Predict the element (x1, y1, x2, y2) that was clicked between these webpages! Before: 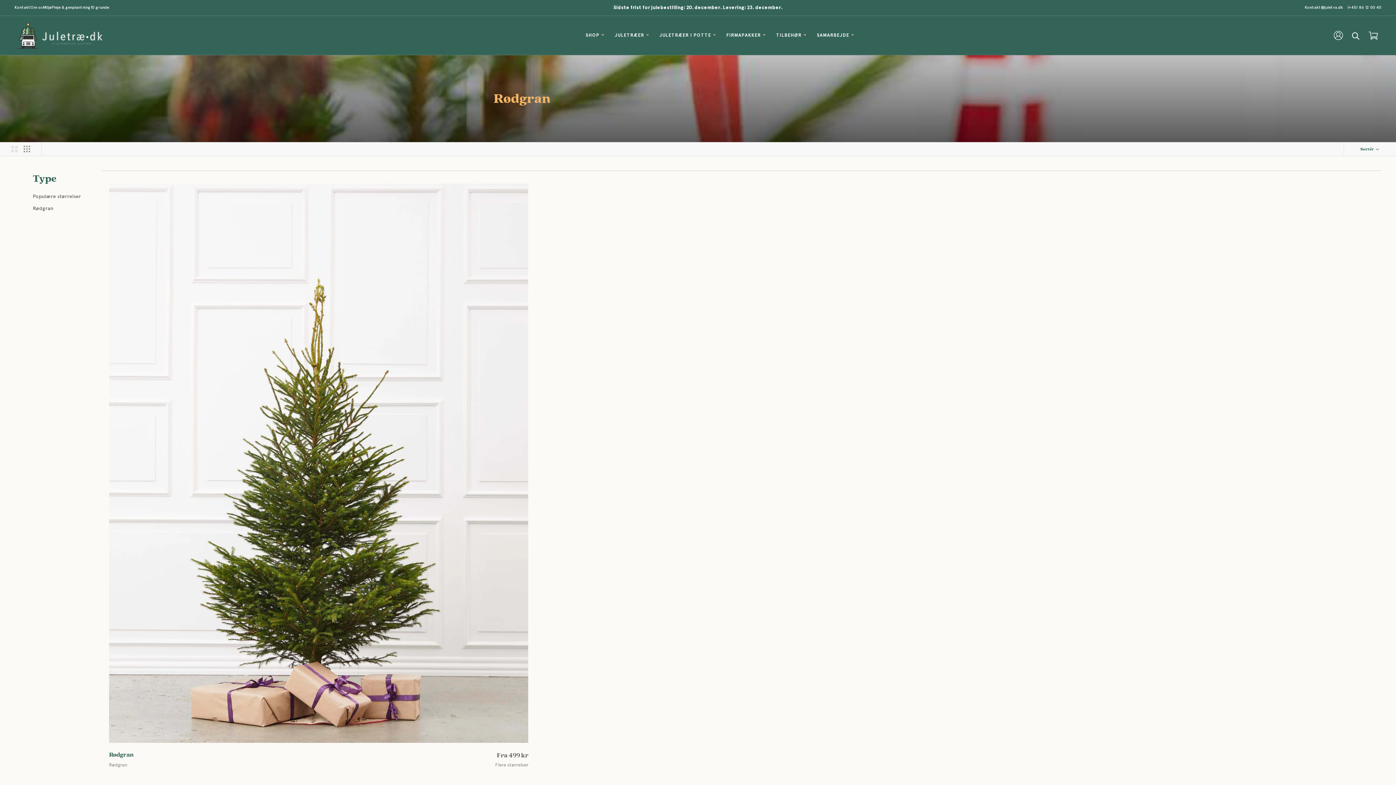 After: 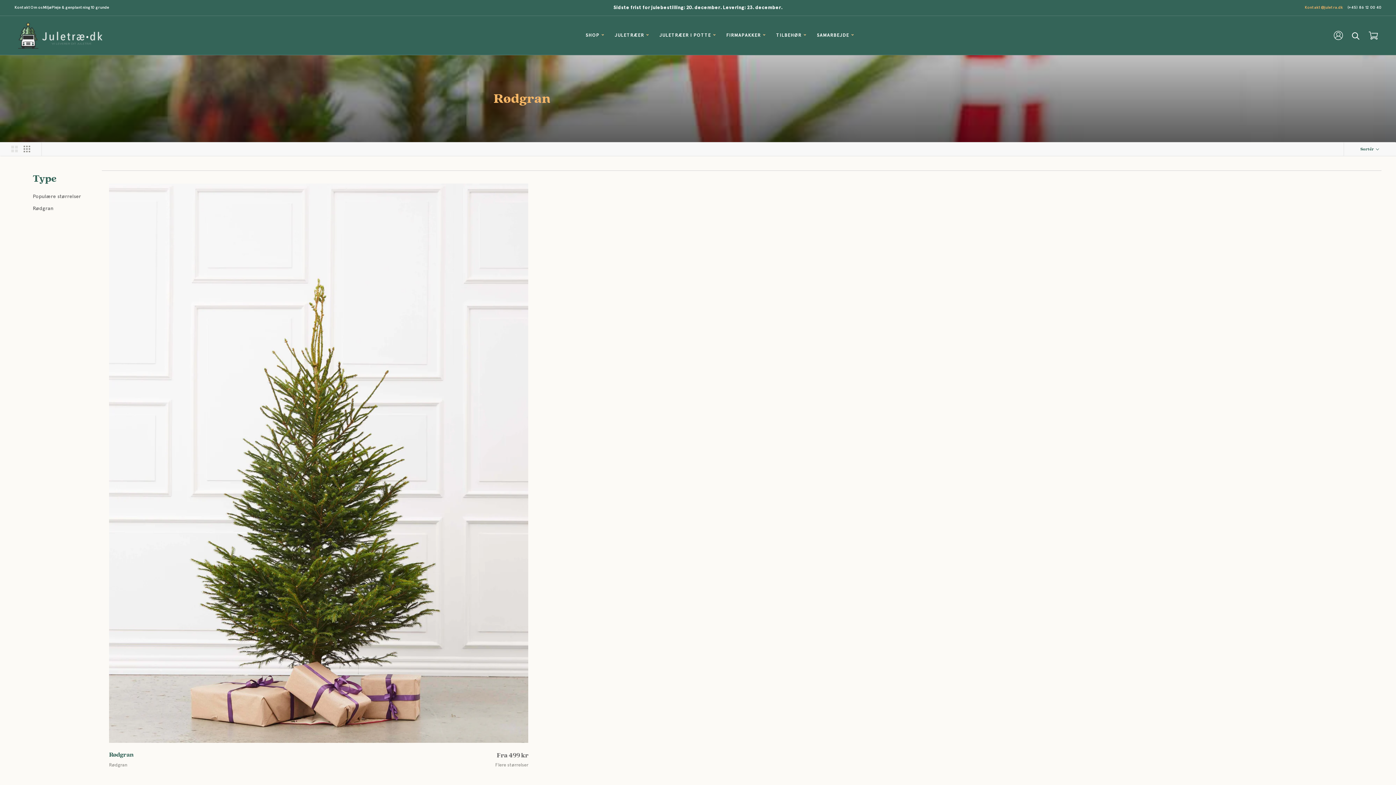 Action: label: Kontakt@juletra.dk bbox: (1305, 5, 1343, 9)